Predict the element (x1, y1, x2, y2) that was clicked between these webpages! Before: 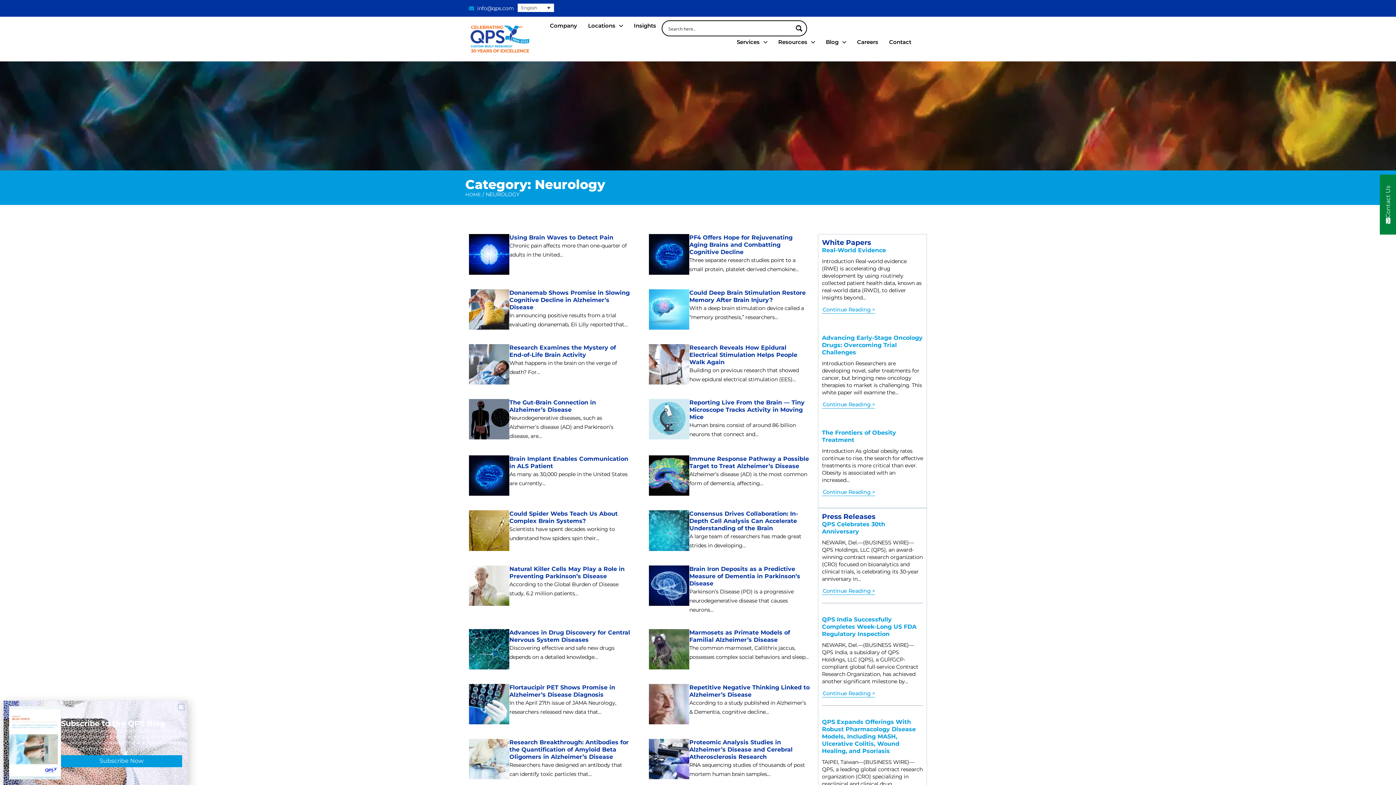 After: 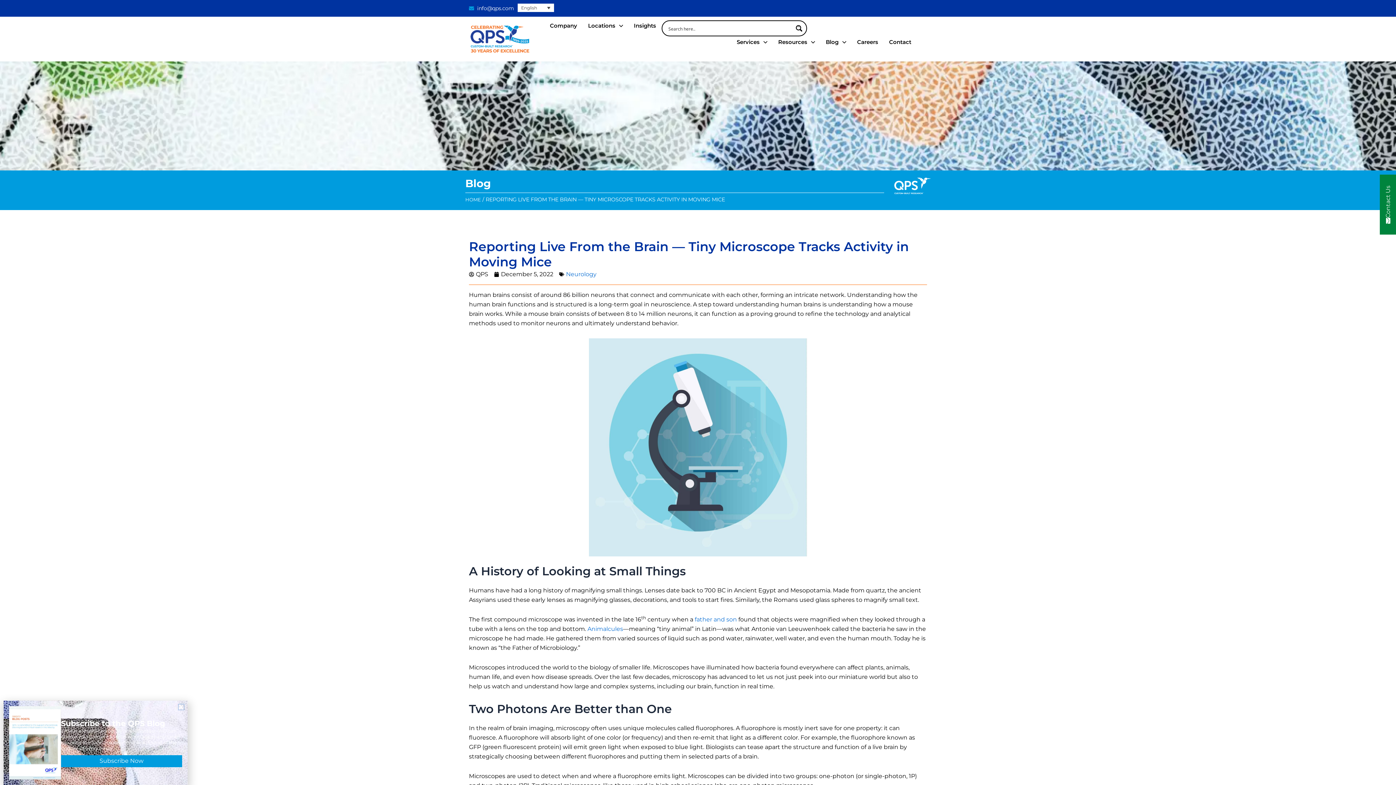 Action: bbox: (649, 399, 689, 439)